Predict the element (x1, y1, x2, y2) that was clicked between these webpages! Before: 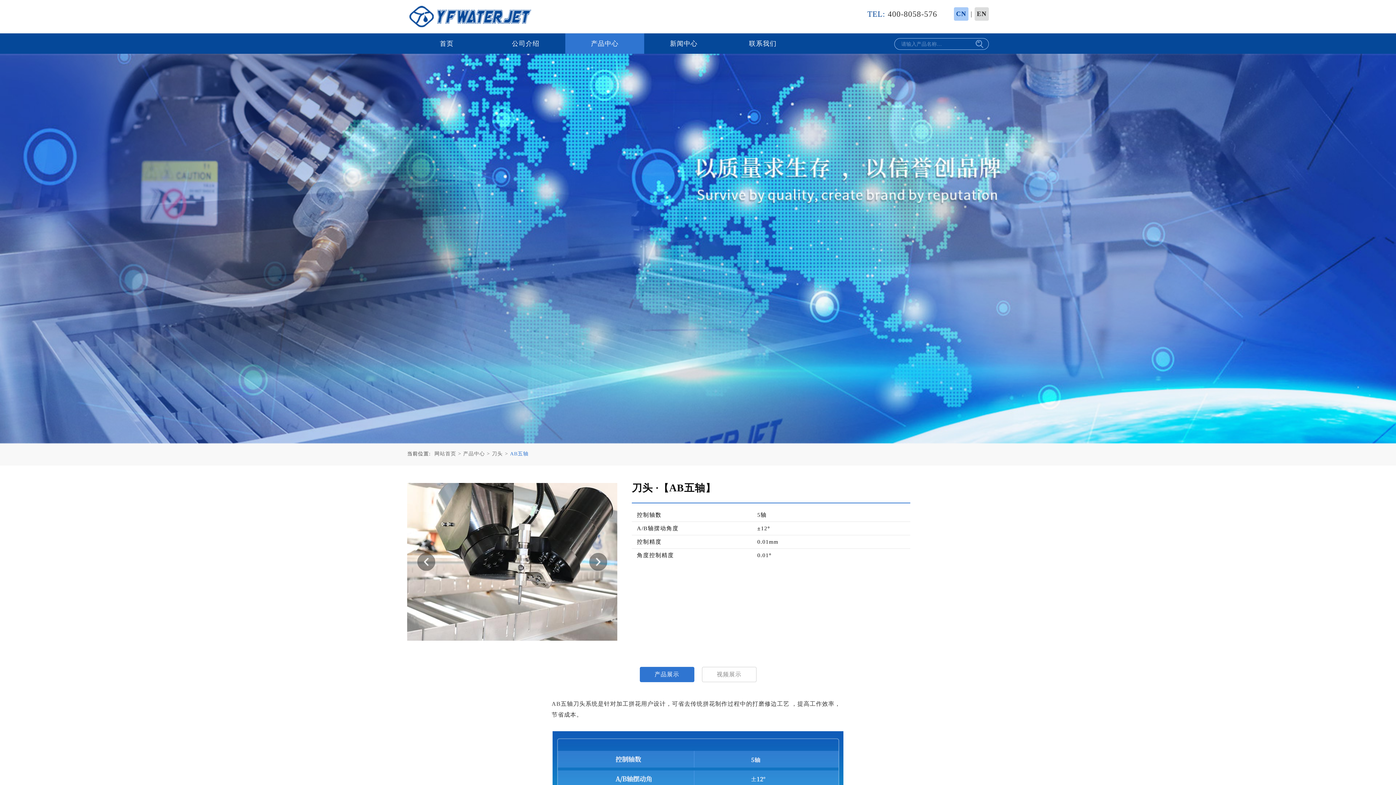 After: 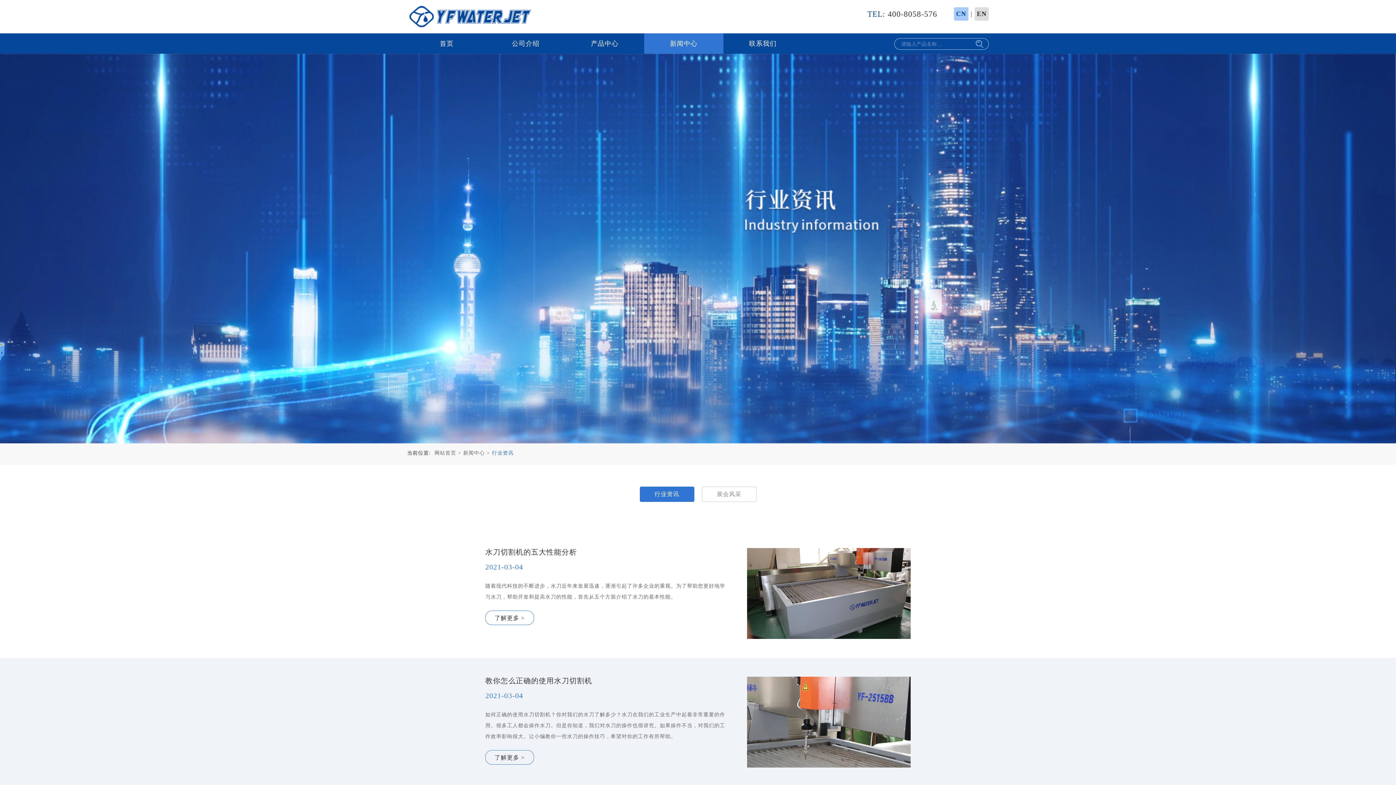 Action: bbox: (644, 33, 723, 53) label: 新闻中心